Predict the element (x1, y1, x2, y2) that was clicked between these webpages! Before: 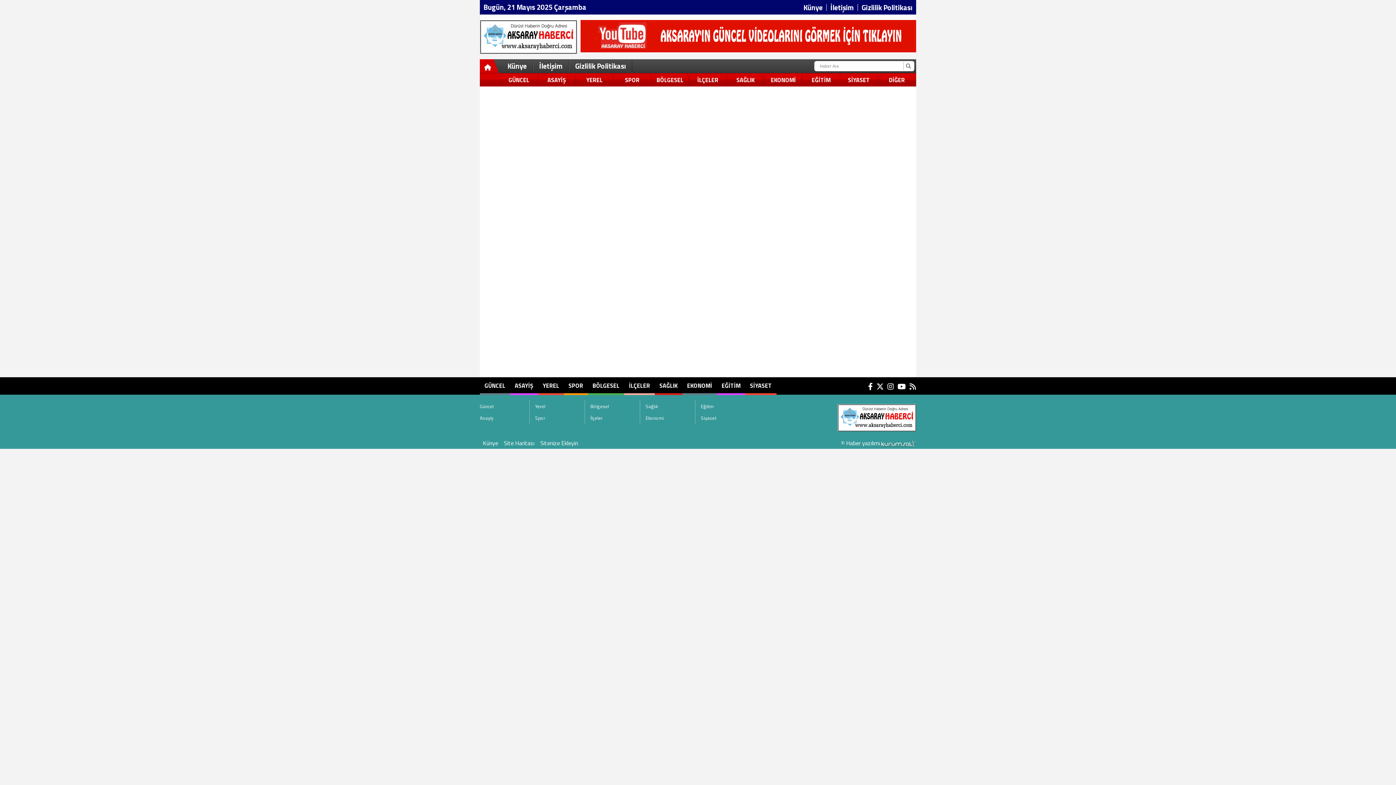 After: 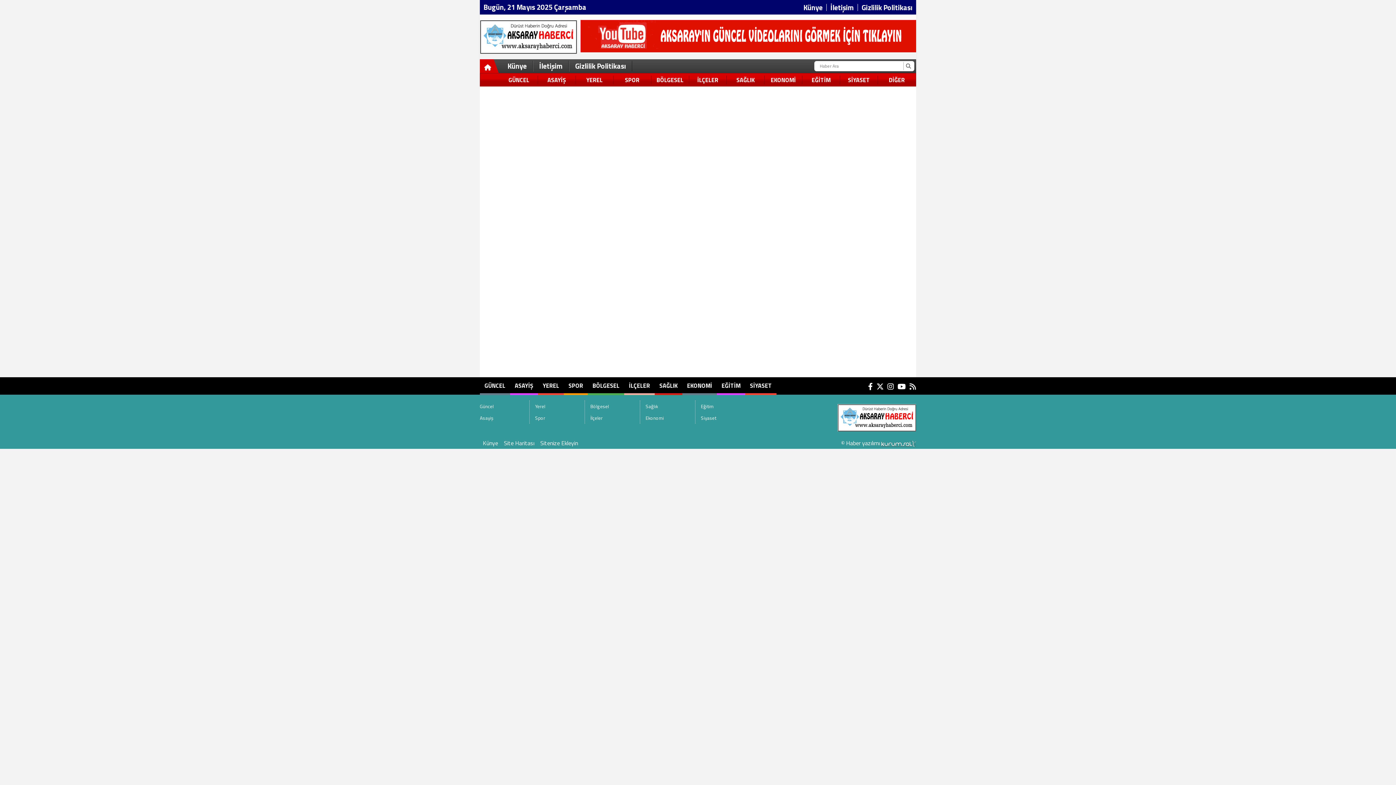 Action: label: İLÇELER bbox: (689, 75, 727, 84)